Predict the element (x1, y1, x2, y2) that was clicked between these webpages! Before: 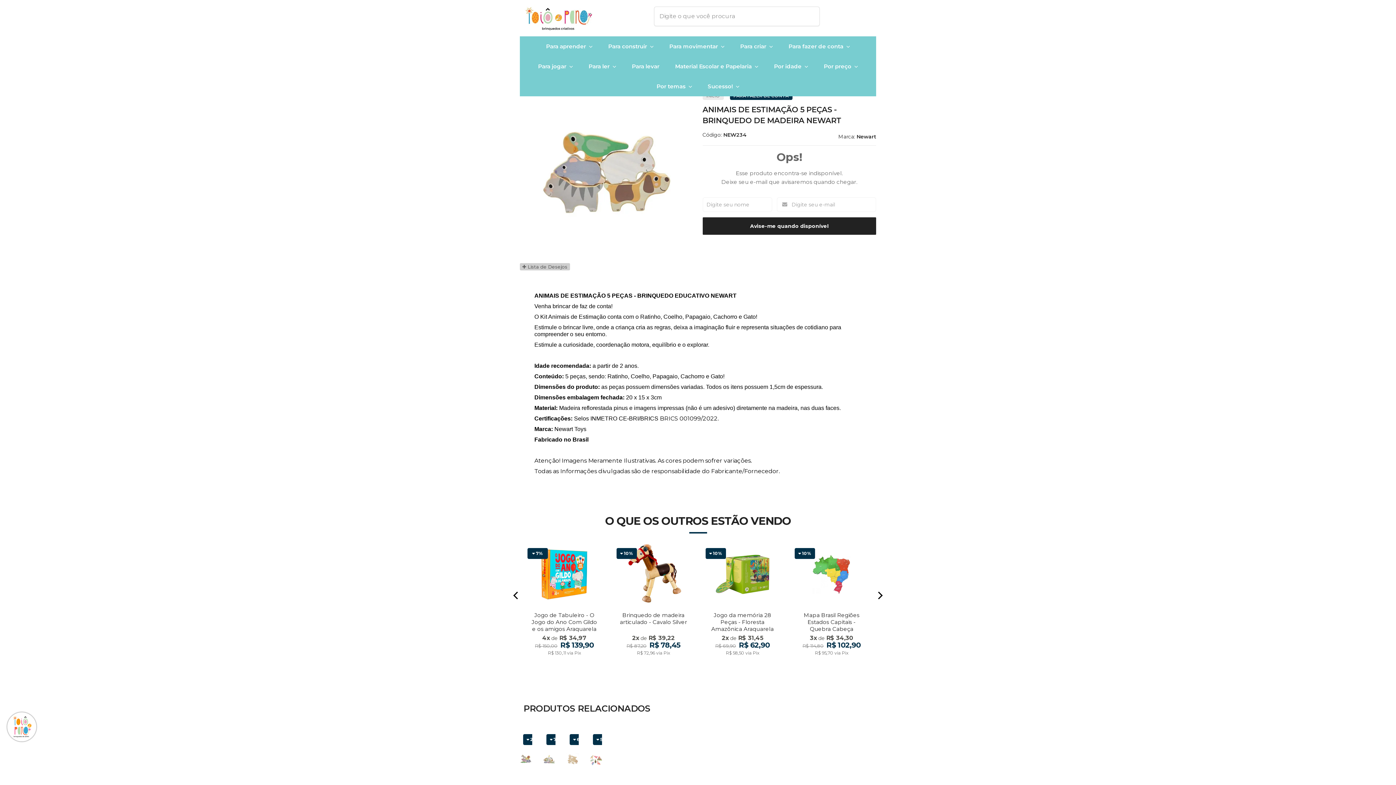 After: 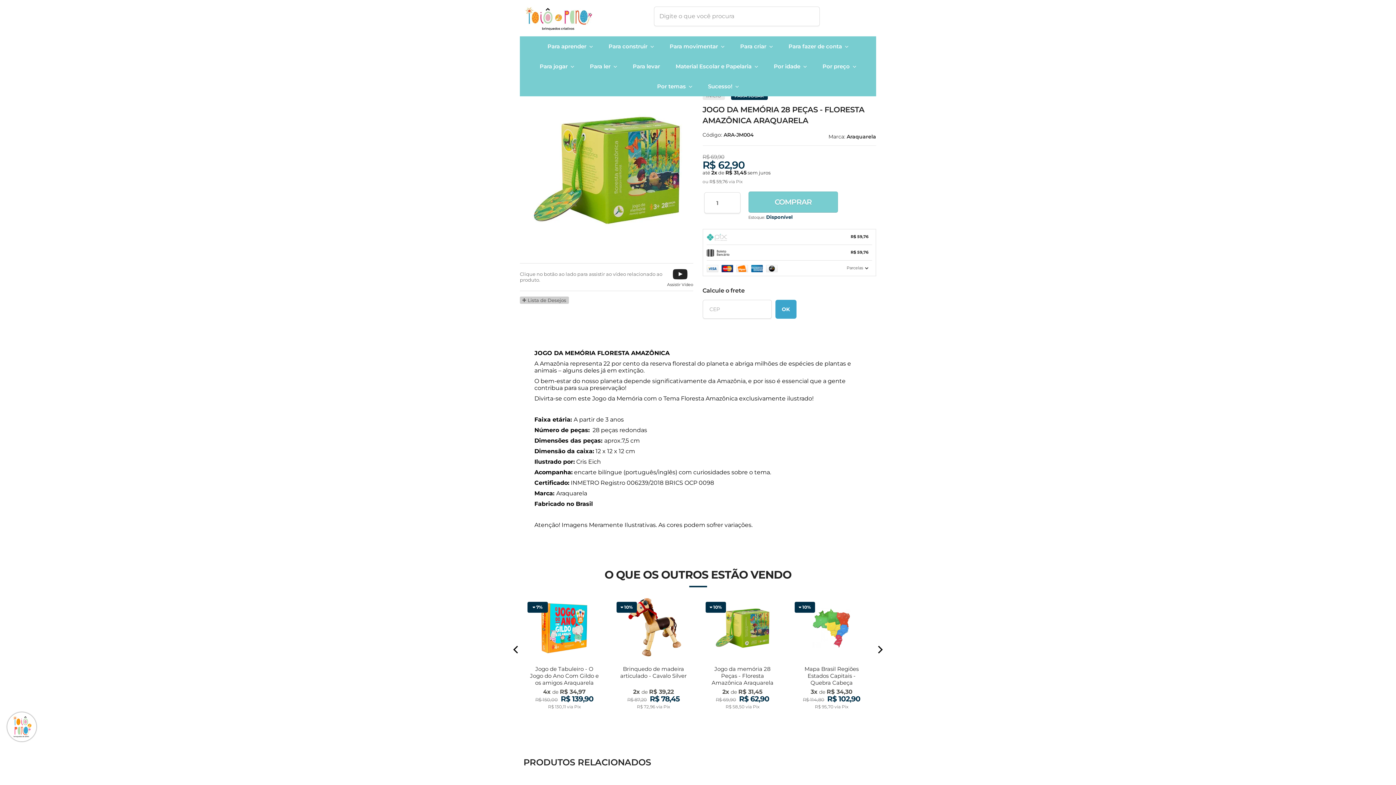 Action: label: 10%
Jogo da memória 28 Peças - Floresta Amazônica Araquarela
2x de R$ 31,45
R$ 69,90 R$ 62,90
R$ 58,50 via Pix
VER MAIS bbox: (698, 544, 787, 667)